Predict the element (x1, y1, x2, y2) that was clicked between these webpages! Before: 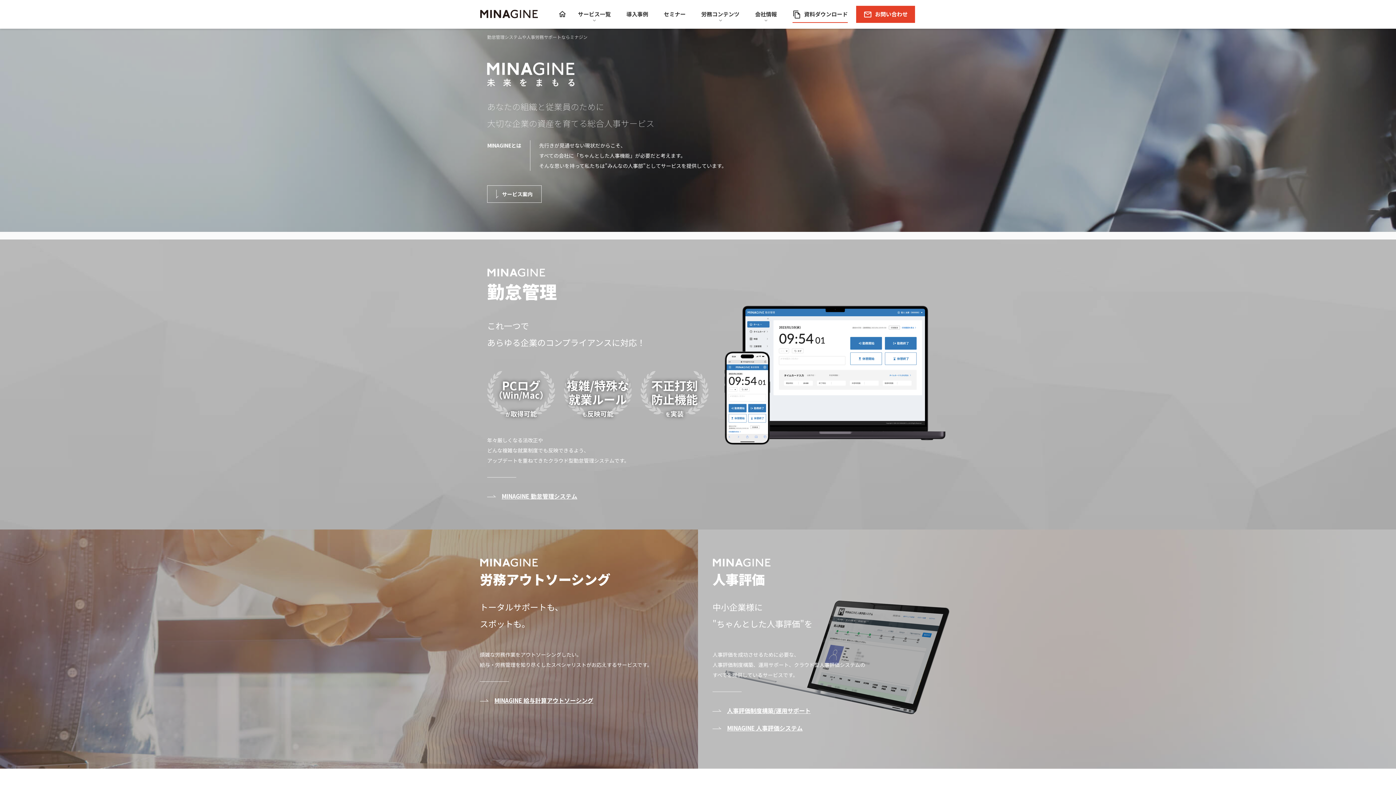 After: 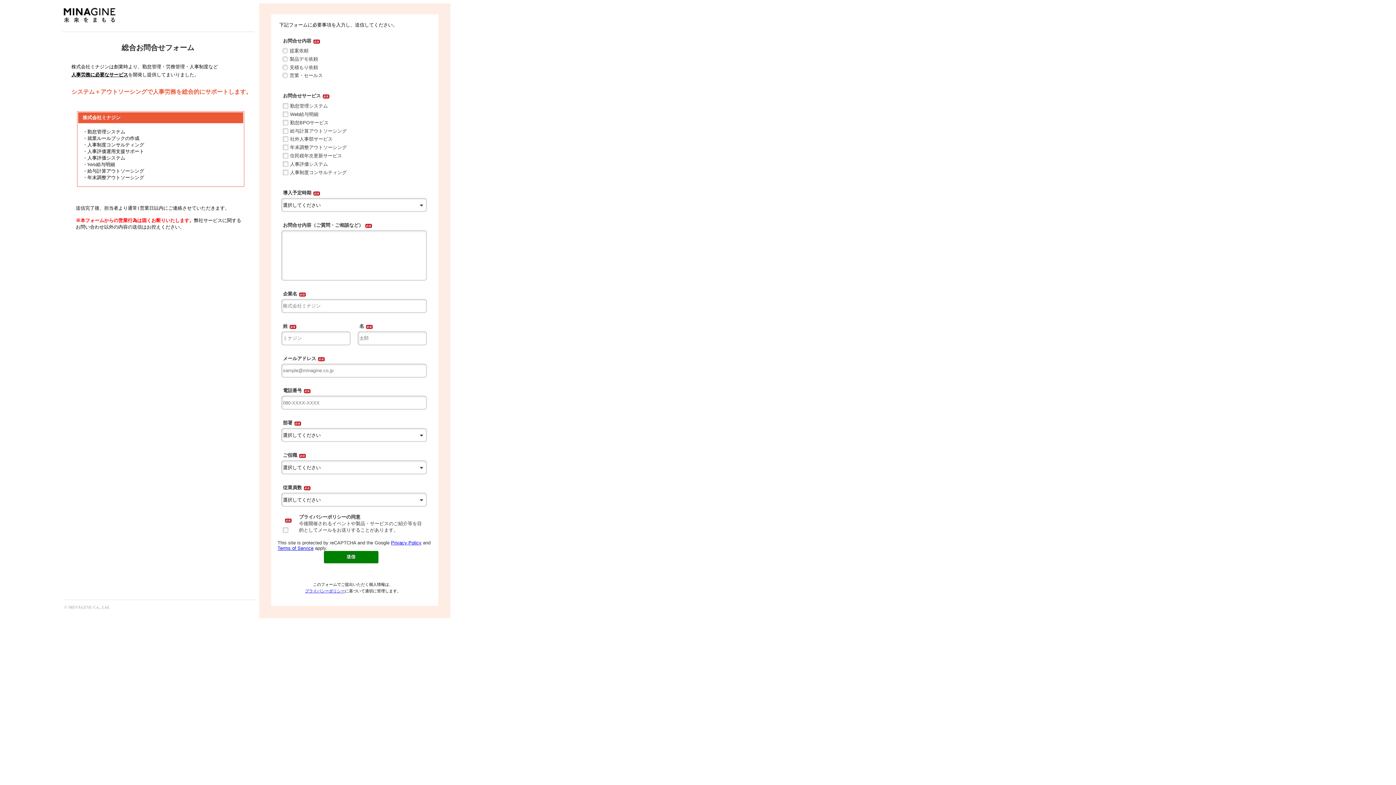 Action: bbox: (856, 5, 915, 22) label: お問い合わせ